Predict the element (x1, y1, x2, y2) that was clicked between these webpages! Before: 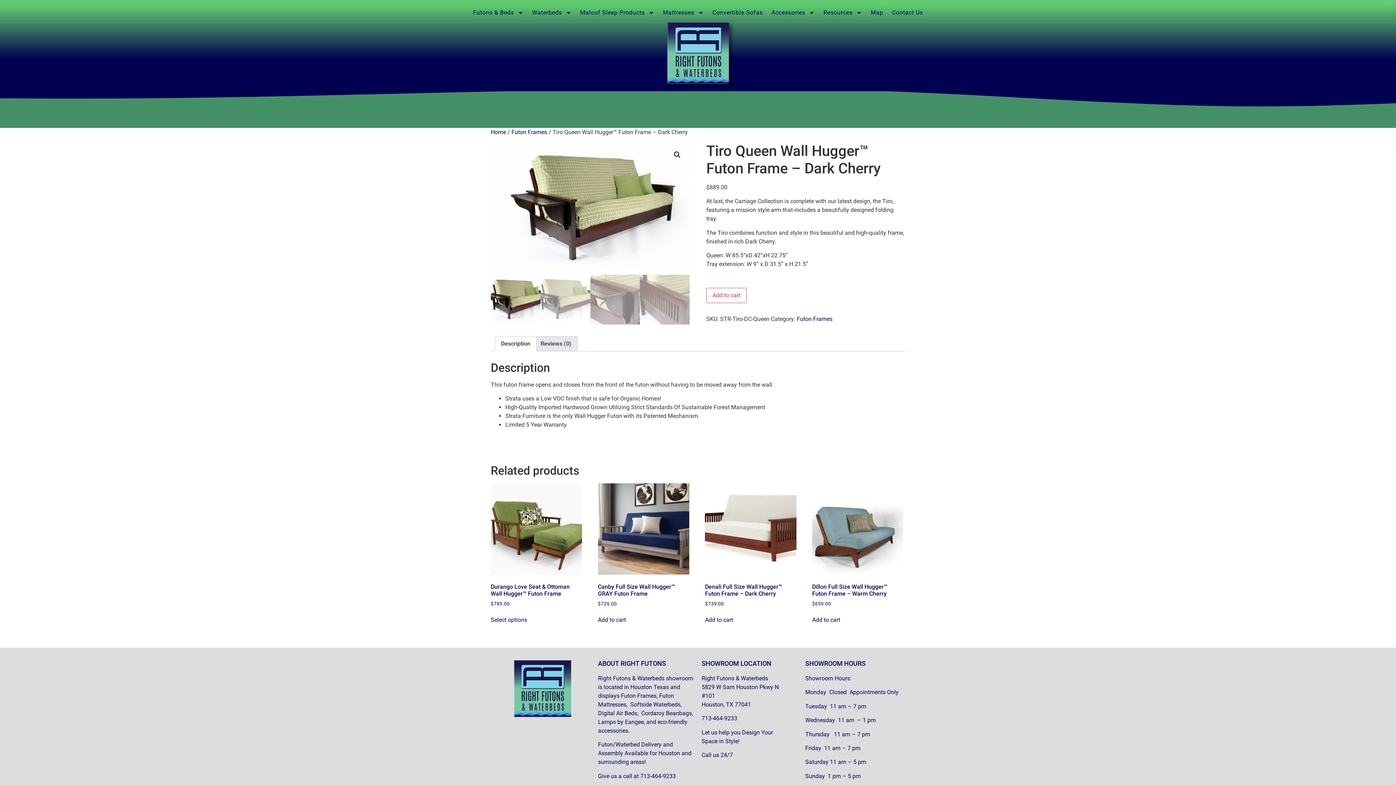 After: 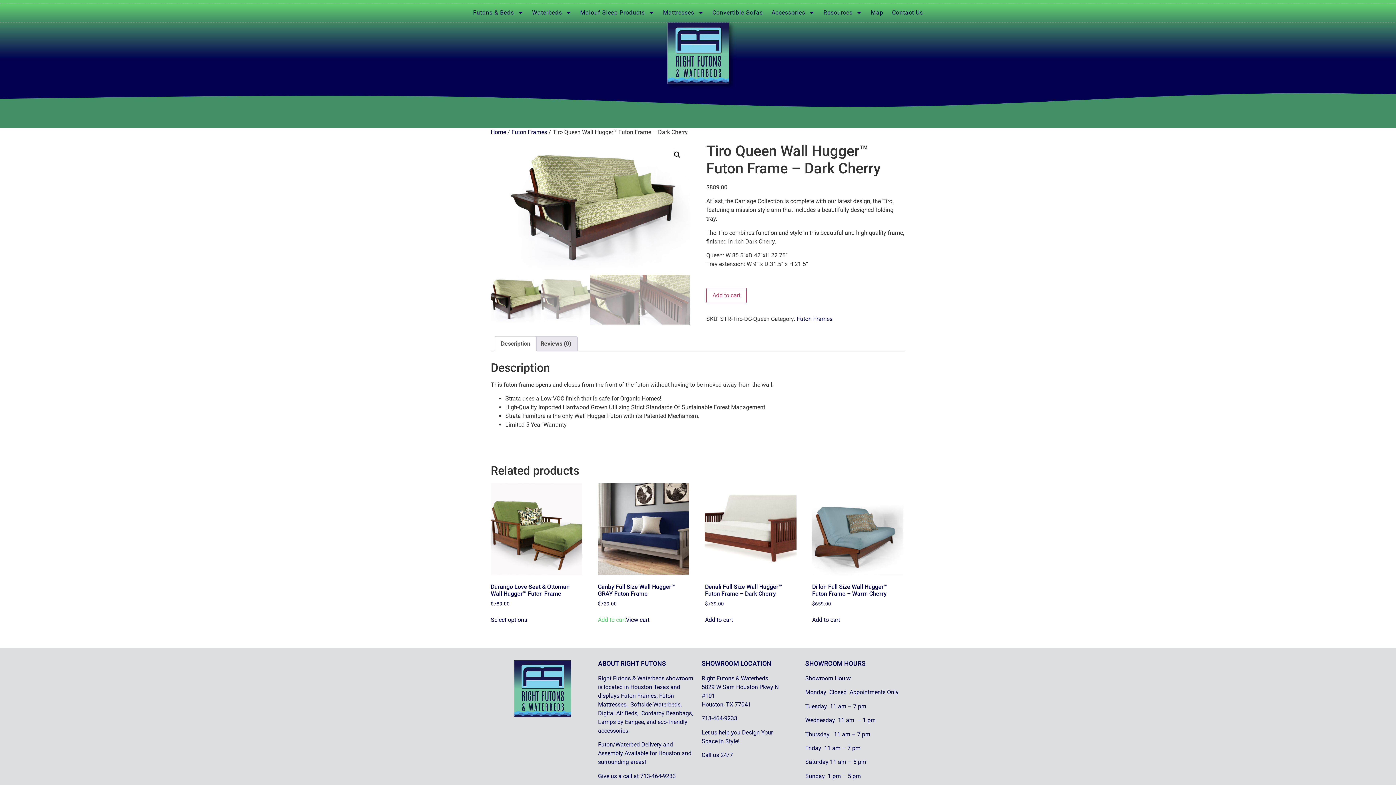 Action: bbox: (598, 616, 626, 624) label: Add to cart: “Canby Full Size Wall Hugger™ GRAY Futon Frame”